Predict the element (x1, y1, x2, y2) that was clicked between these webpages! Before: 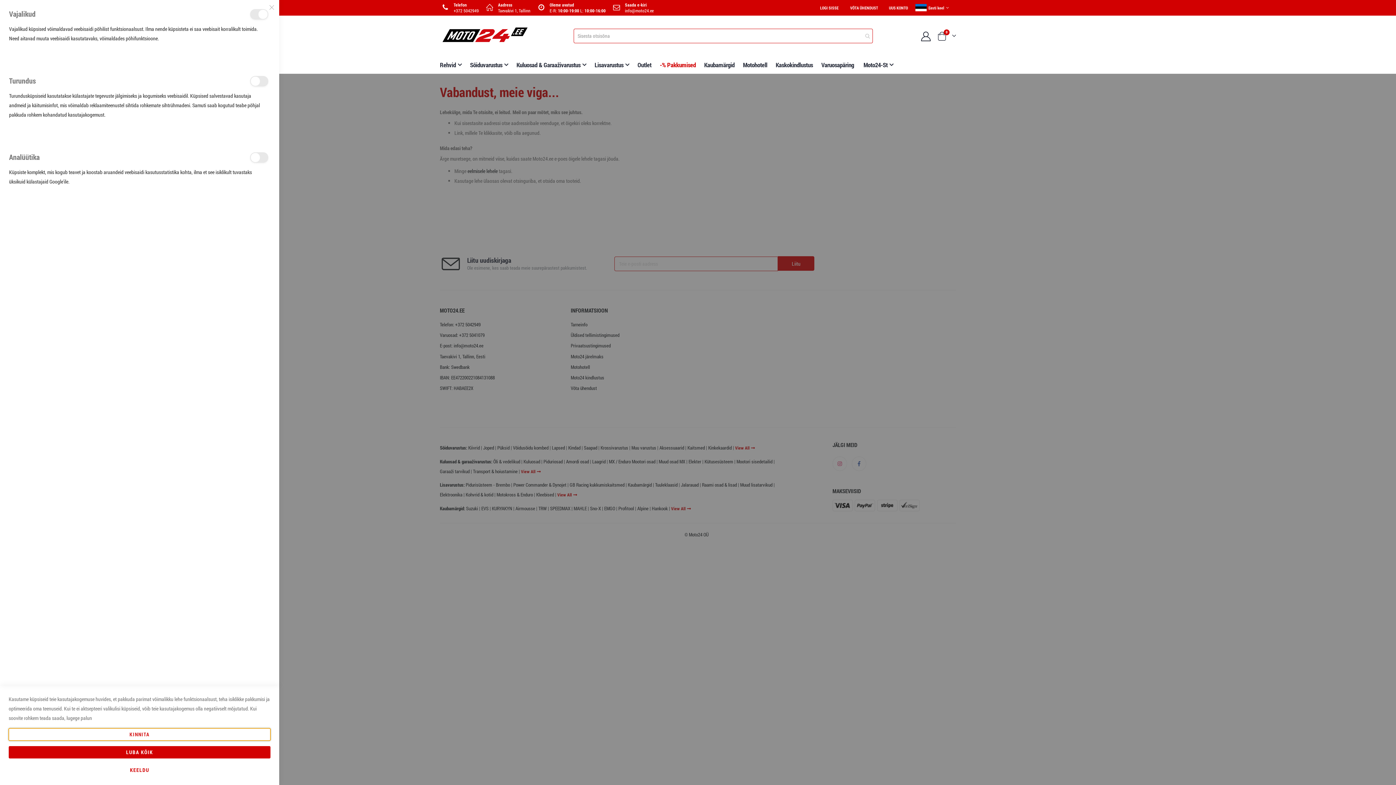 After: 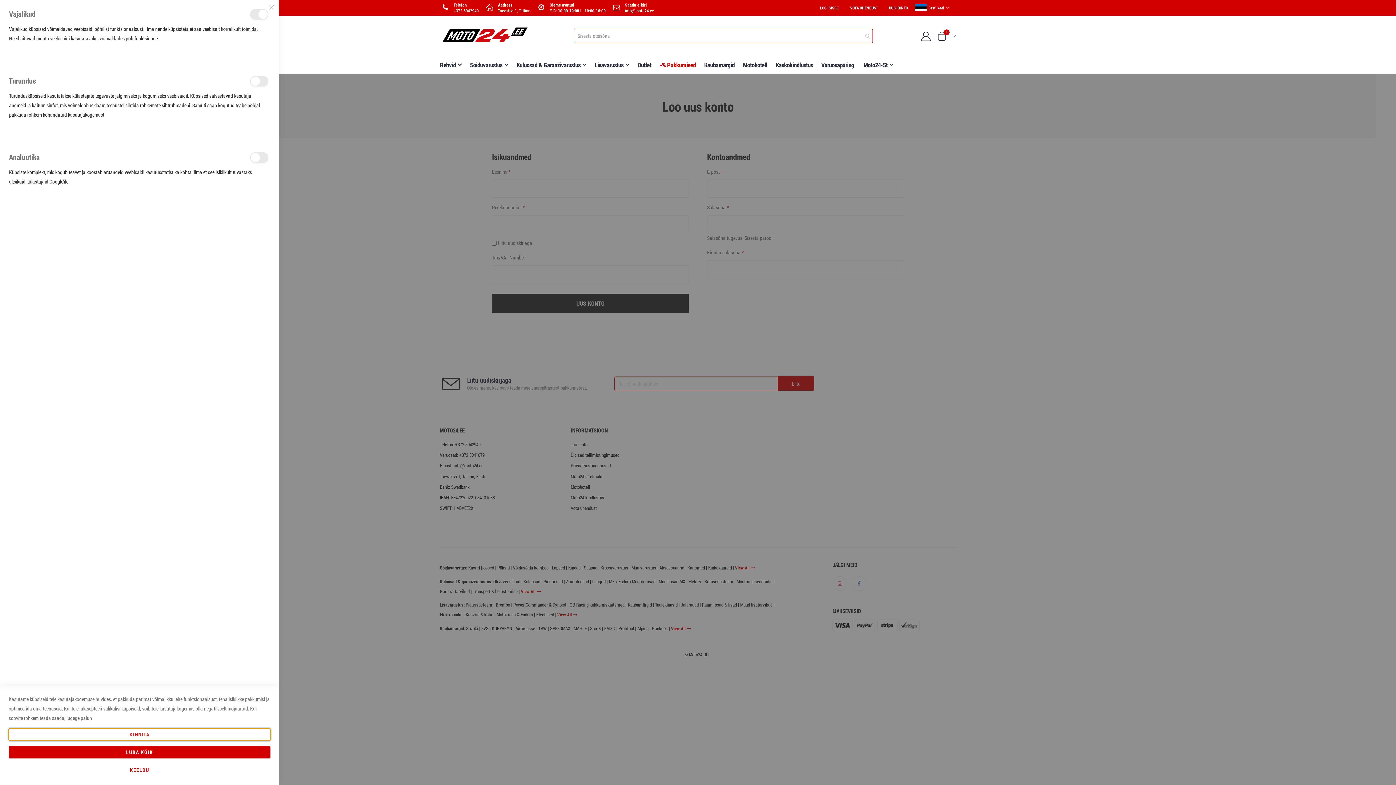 Action: bbox: (883, 3, 913, 12) label: UUS KONTO